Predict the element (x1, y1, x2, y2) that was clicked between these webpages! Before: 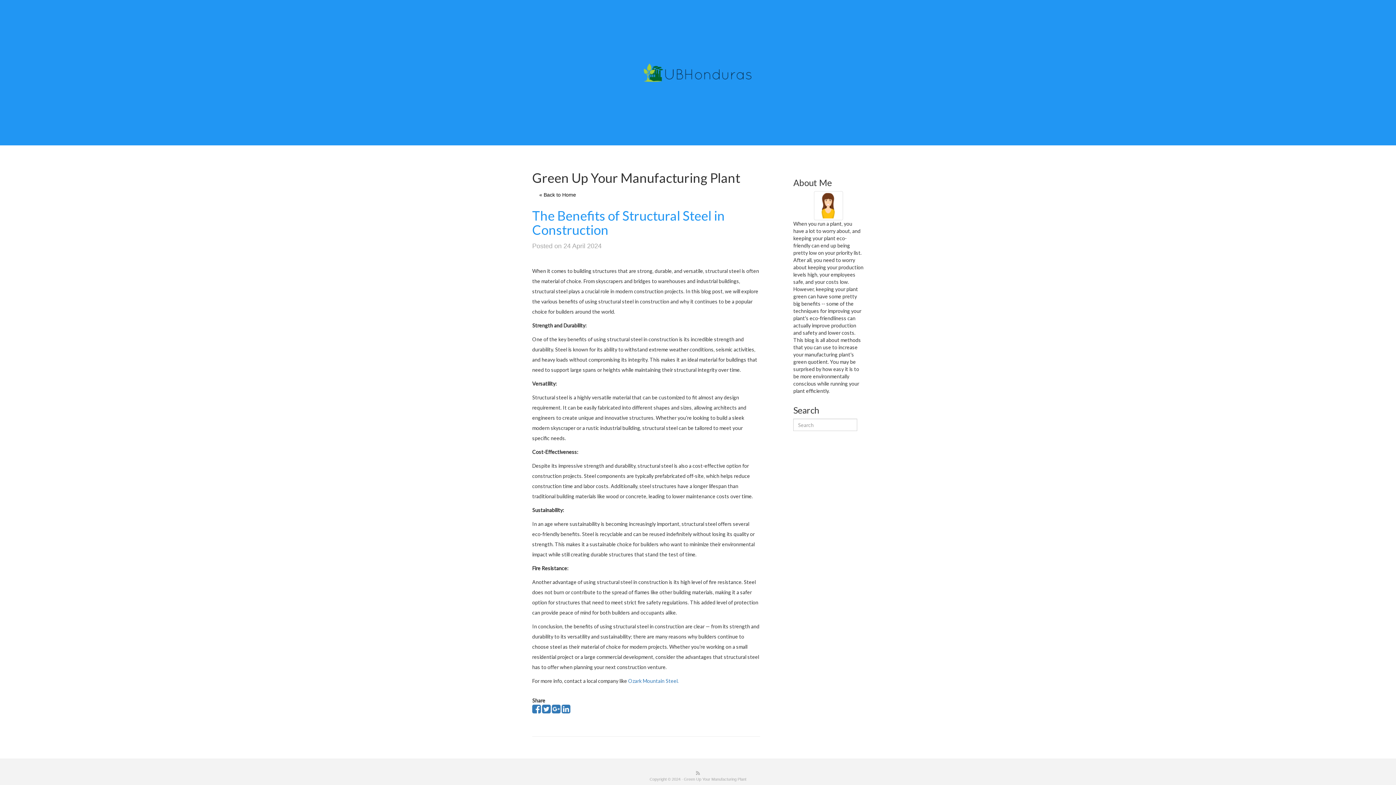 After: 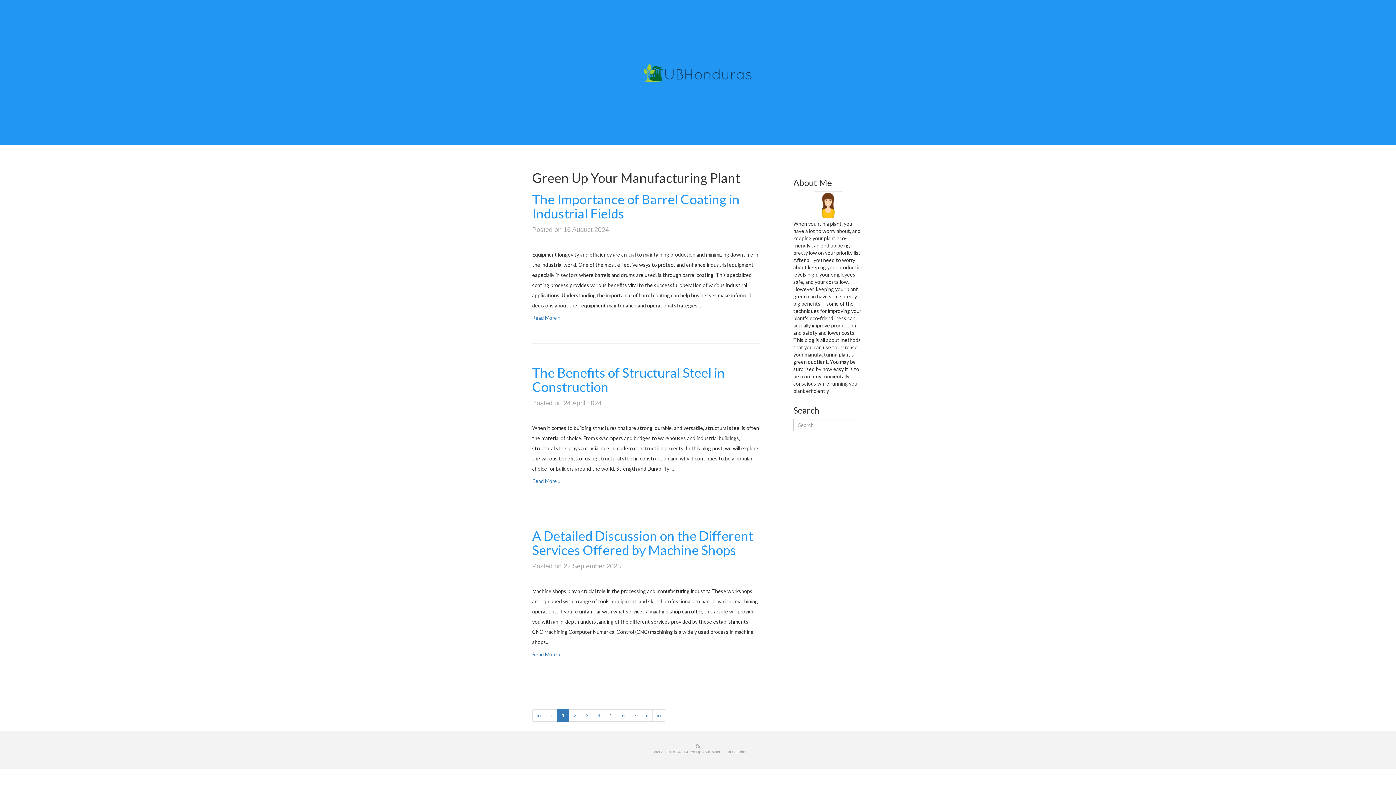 Action: bbox: (532, 188, 583, 201) label: « Back to Home